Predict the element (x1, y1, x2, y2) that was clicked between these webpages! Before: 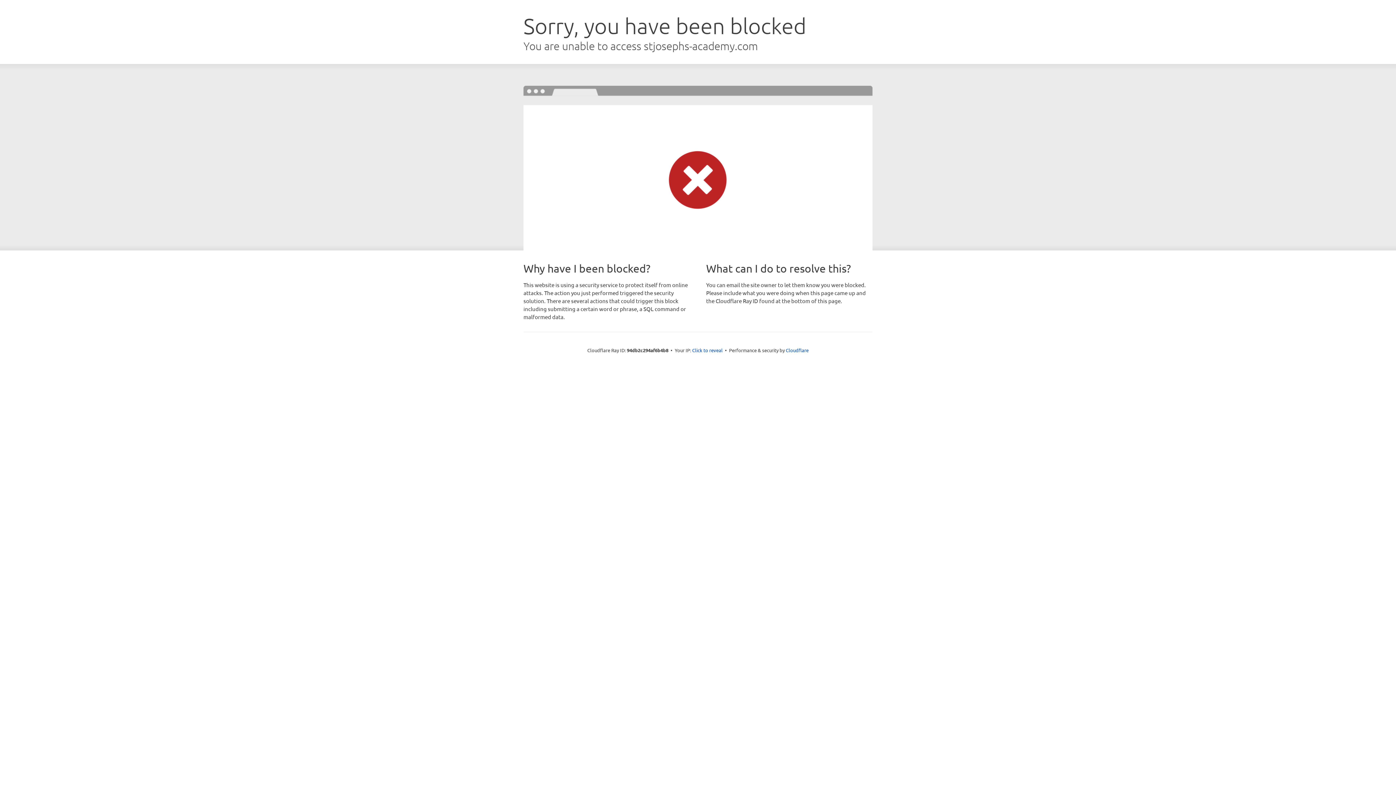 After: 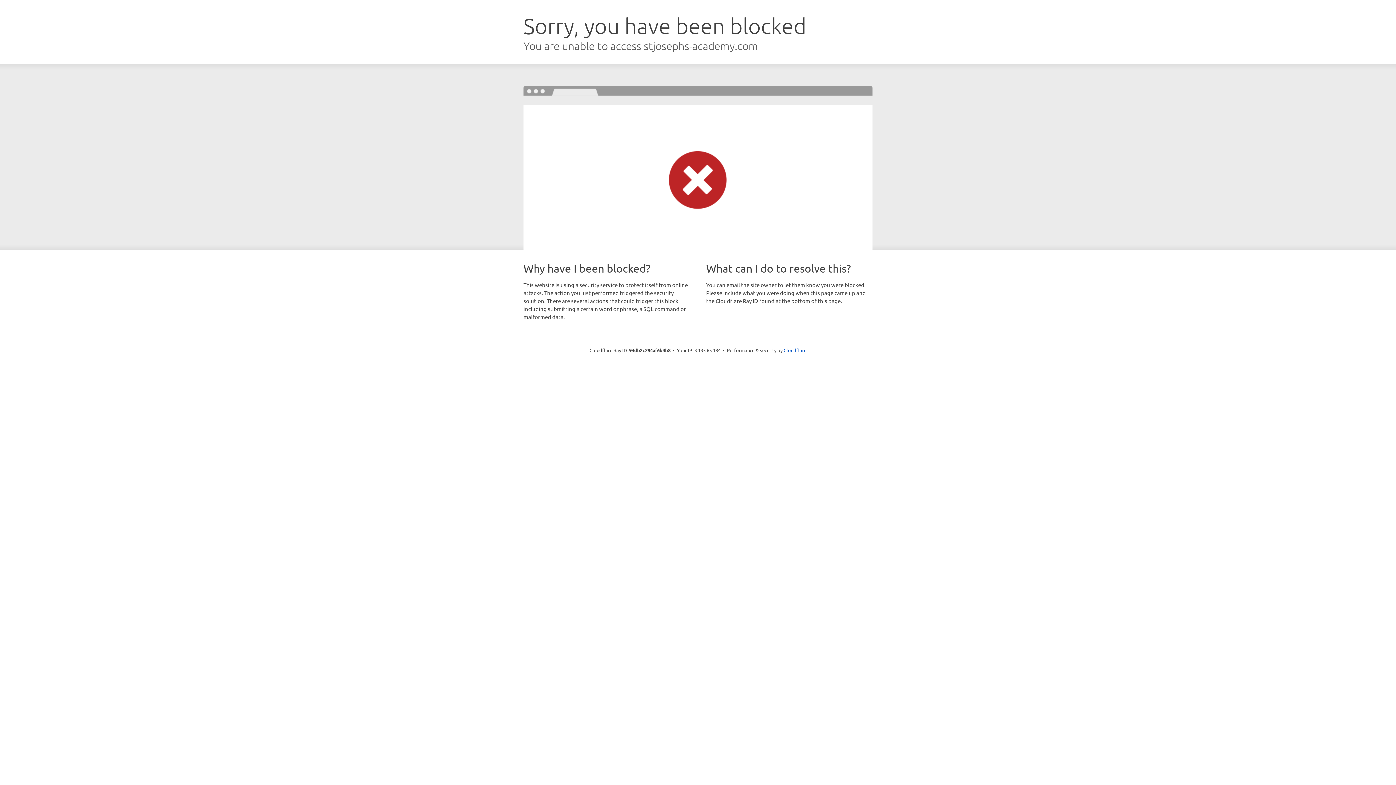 Action: bbox: (692, 346, 722, 353) label: Click to reveal